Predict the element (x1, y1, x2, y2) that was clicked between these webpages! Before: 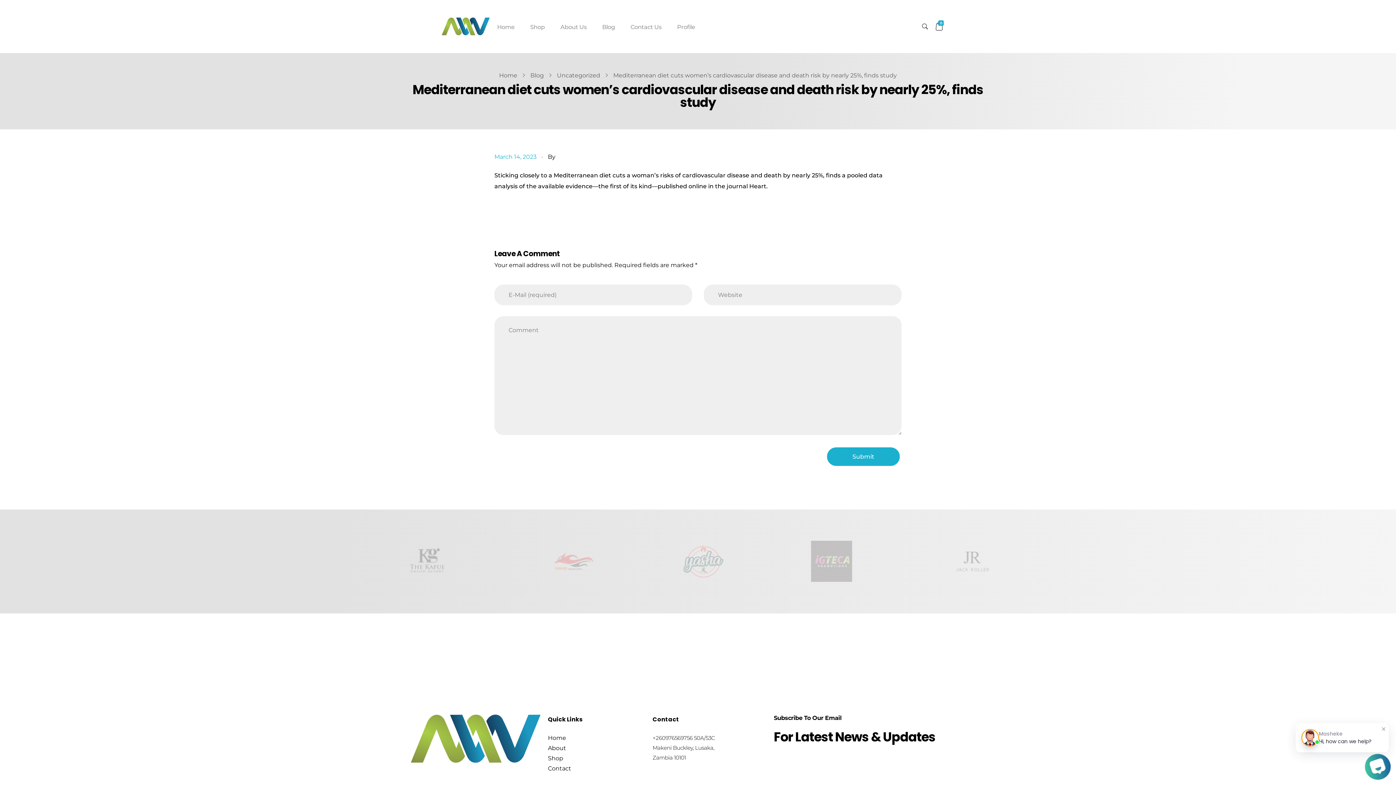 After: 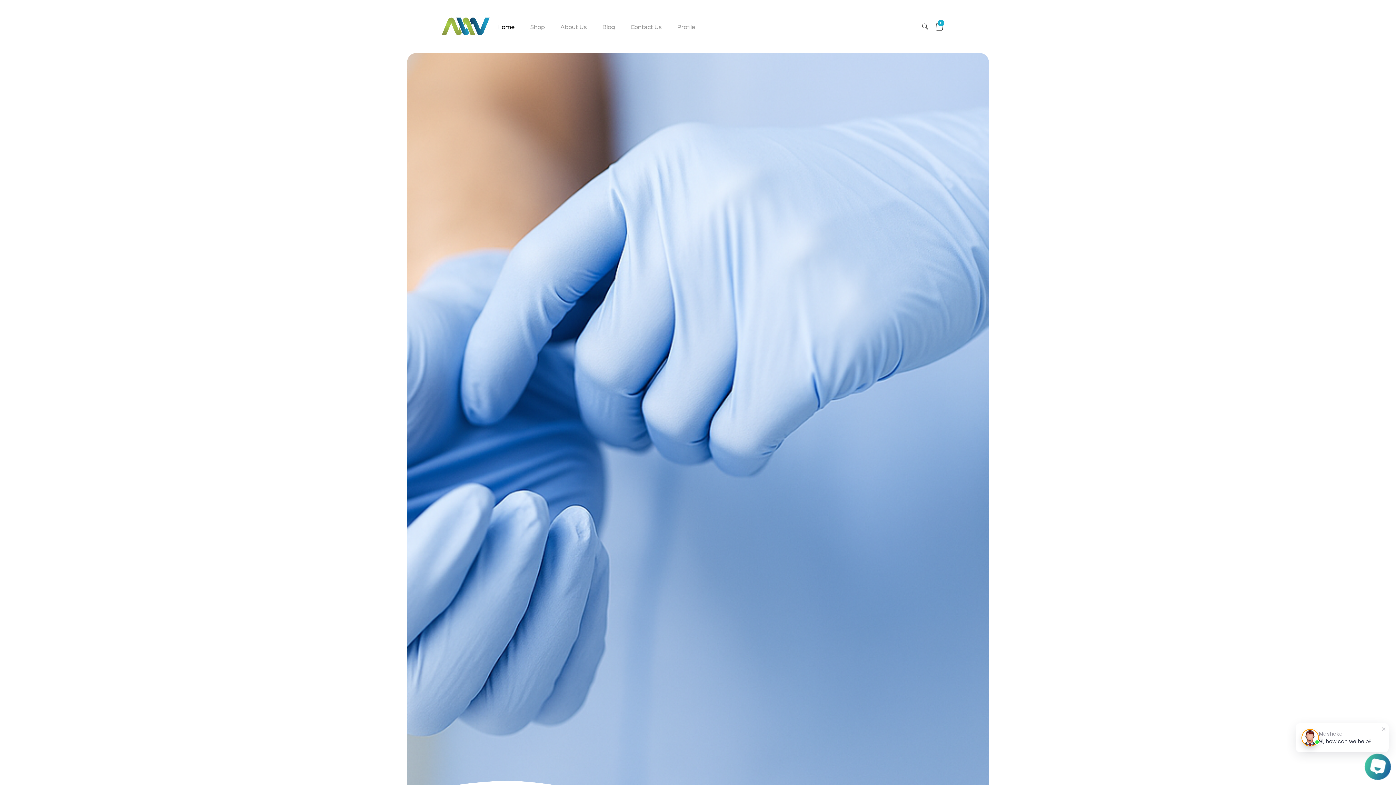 Action: bbox: (441, 22, 489, 29)